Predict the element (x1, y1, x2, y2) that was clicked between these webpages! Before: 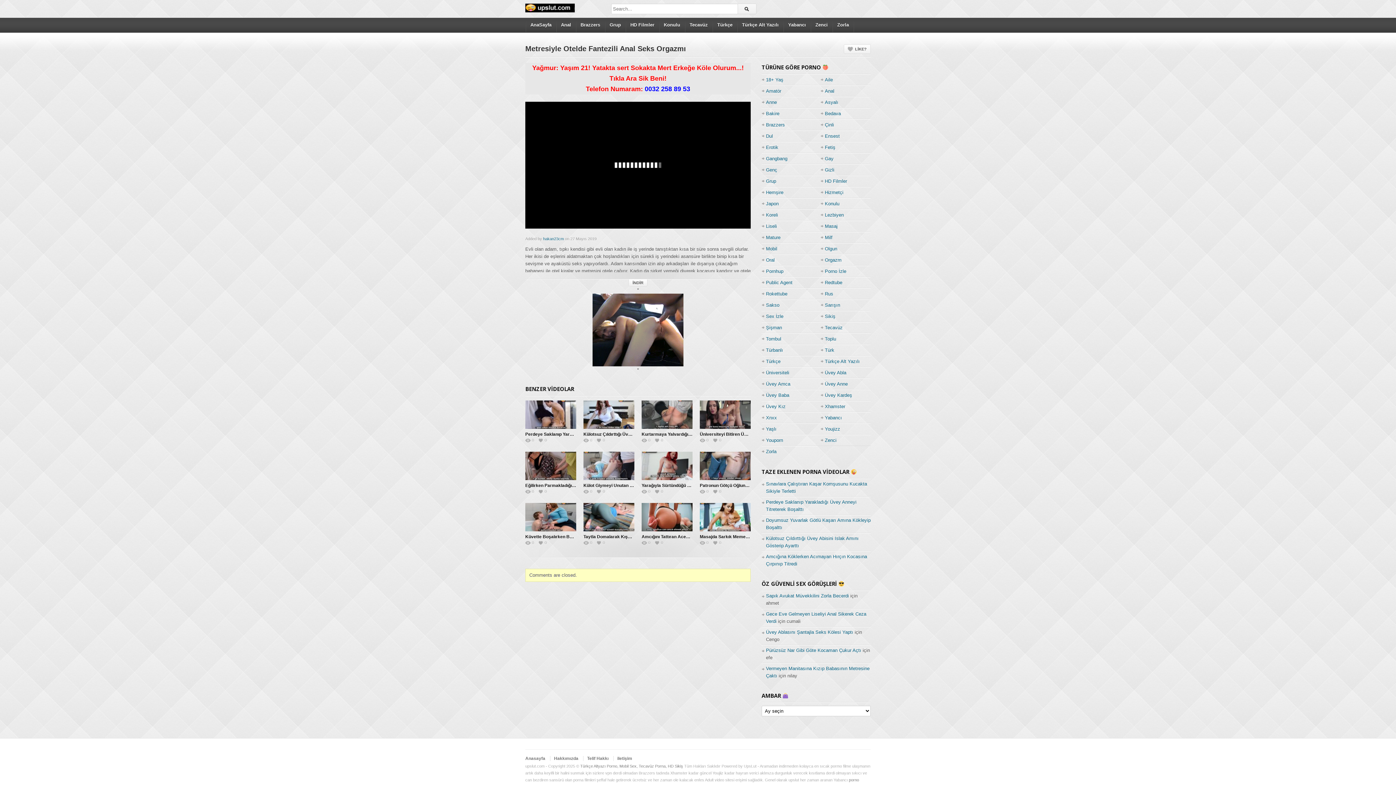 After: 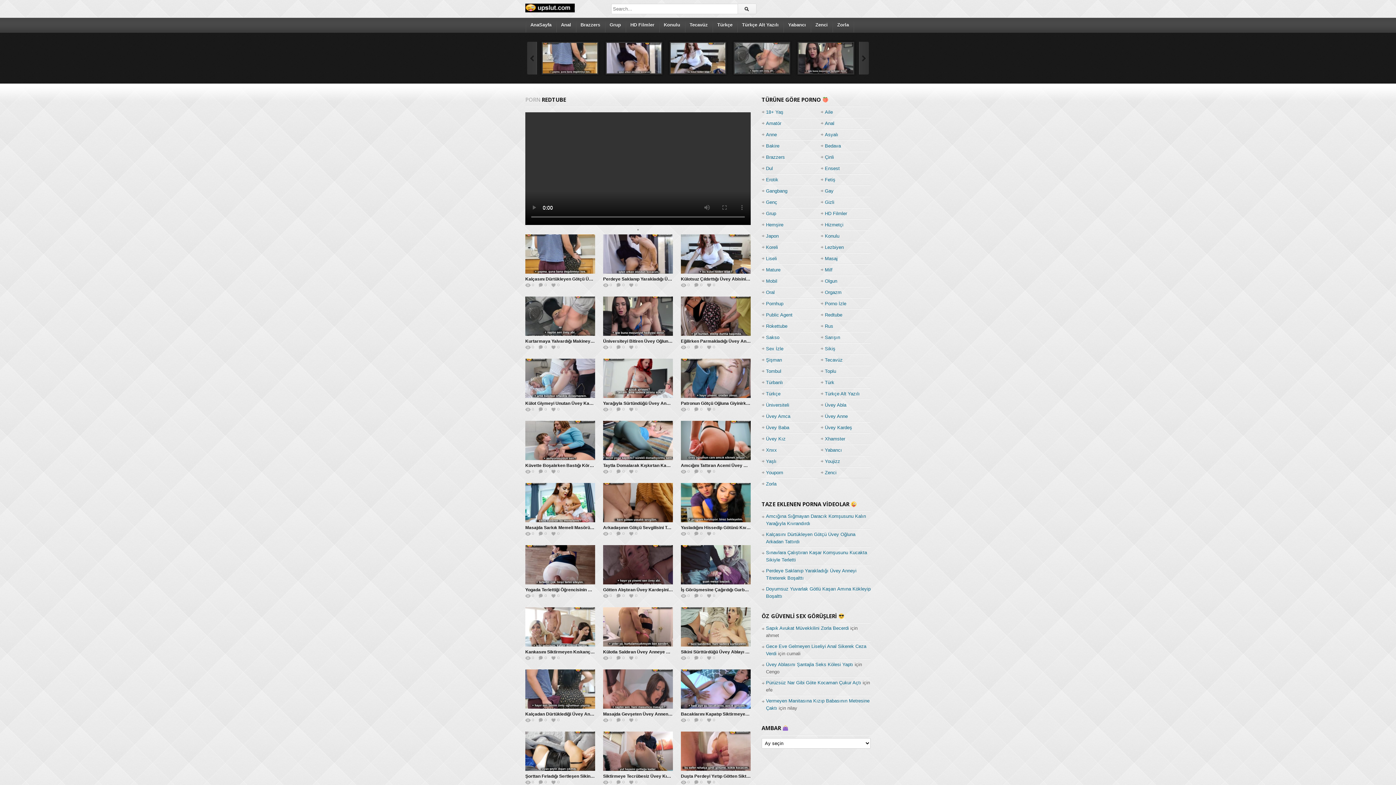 Action: bbox: (825, 277, 842, 288) label: Redtube